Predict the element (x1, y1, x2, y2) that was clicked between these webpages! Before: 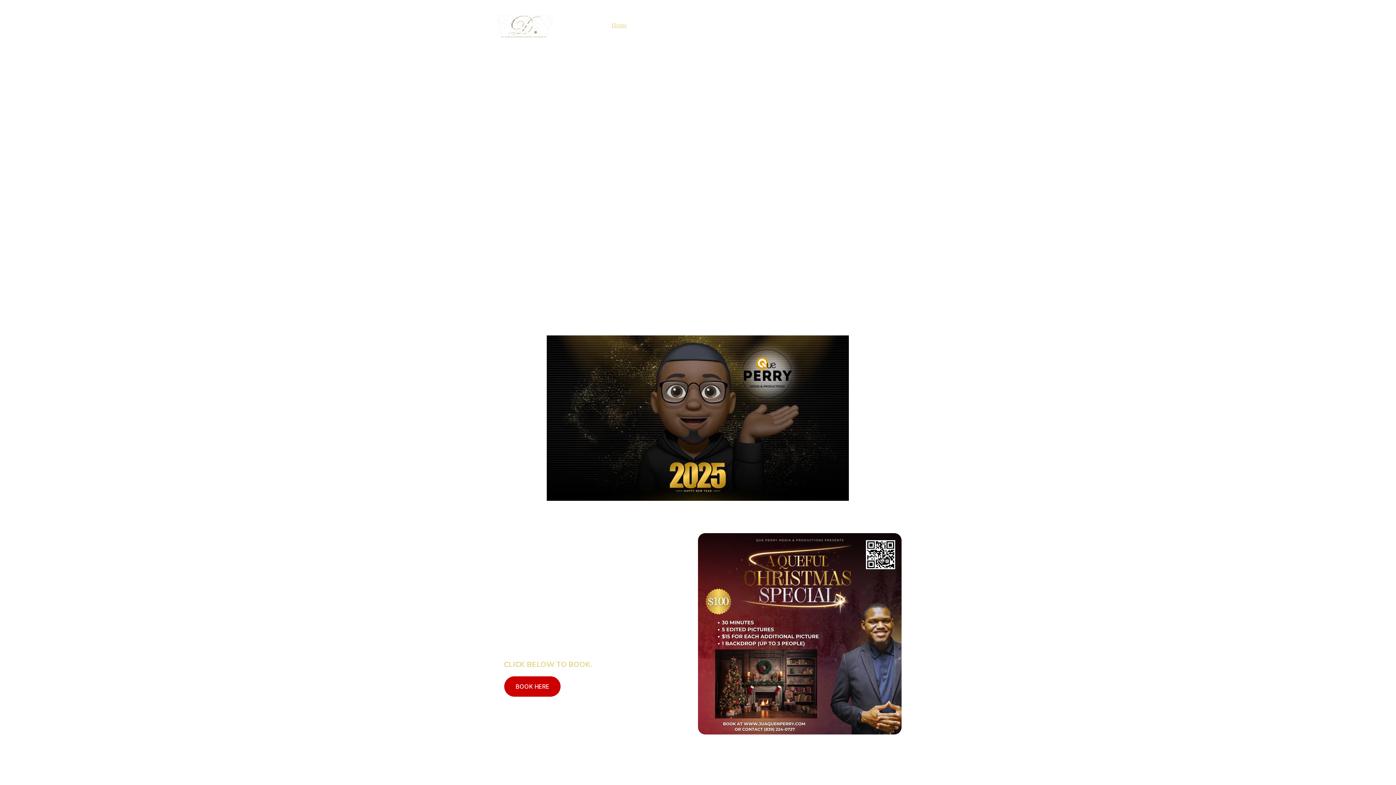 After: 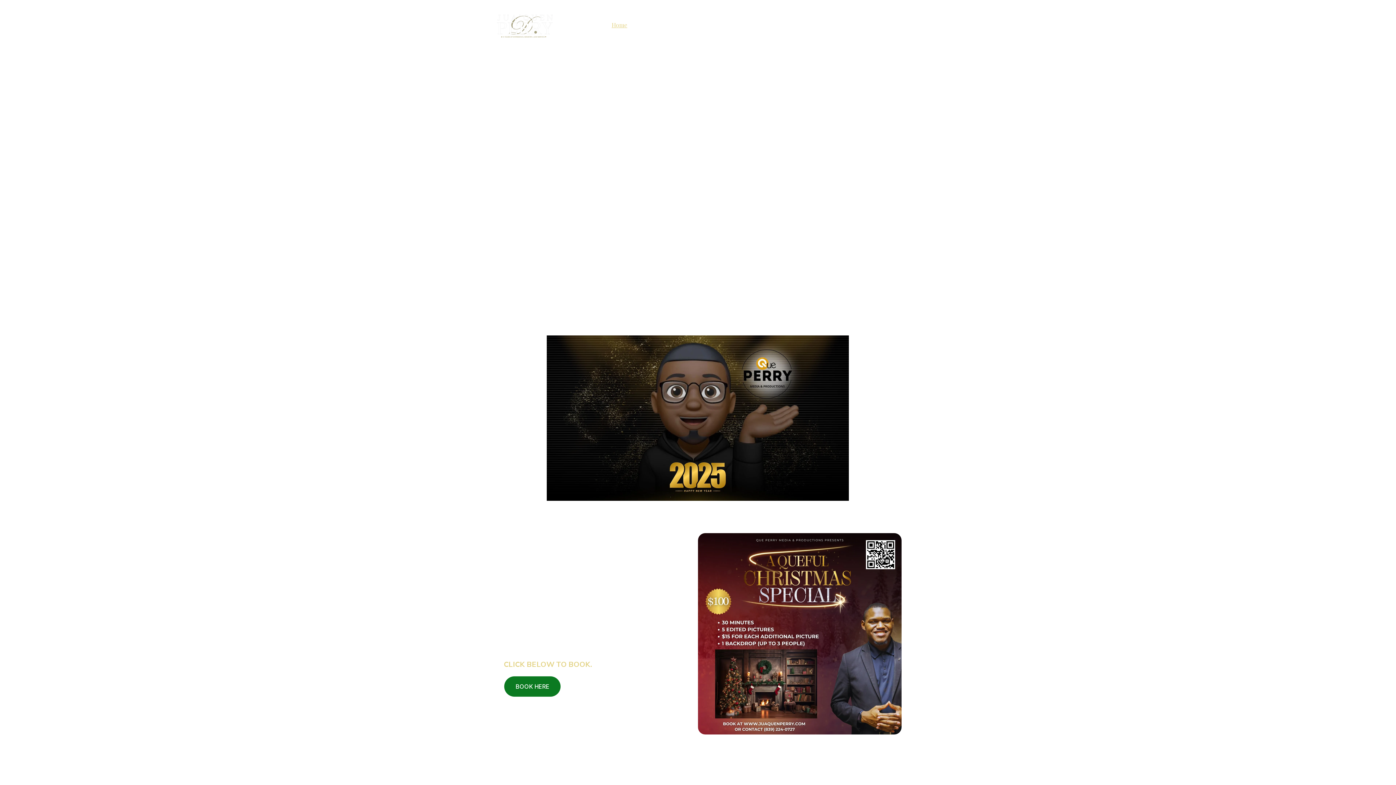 Action: bbox: (504, 676, 560, 697) label: BOOK HERE